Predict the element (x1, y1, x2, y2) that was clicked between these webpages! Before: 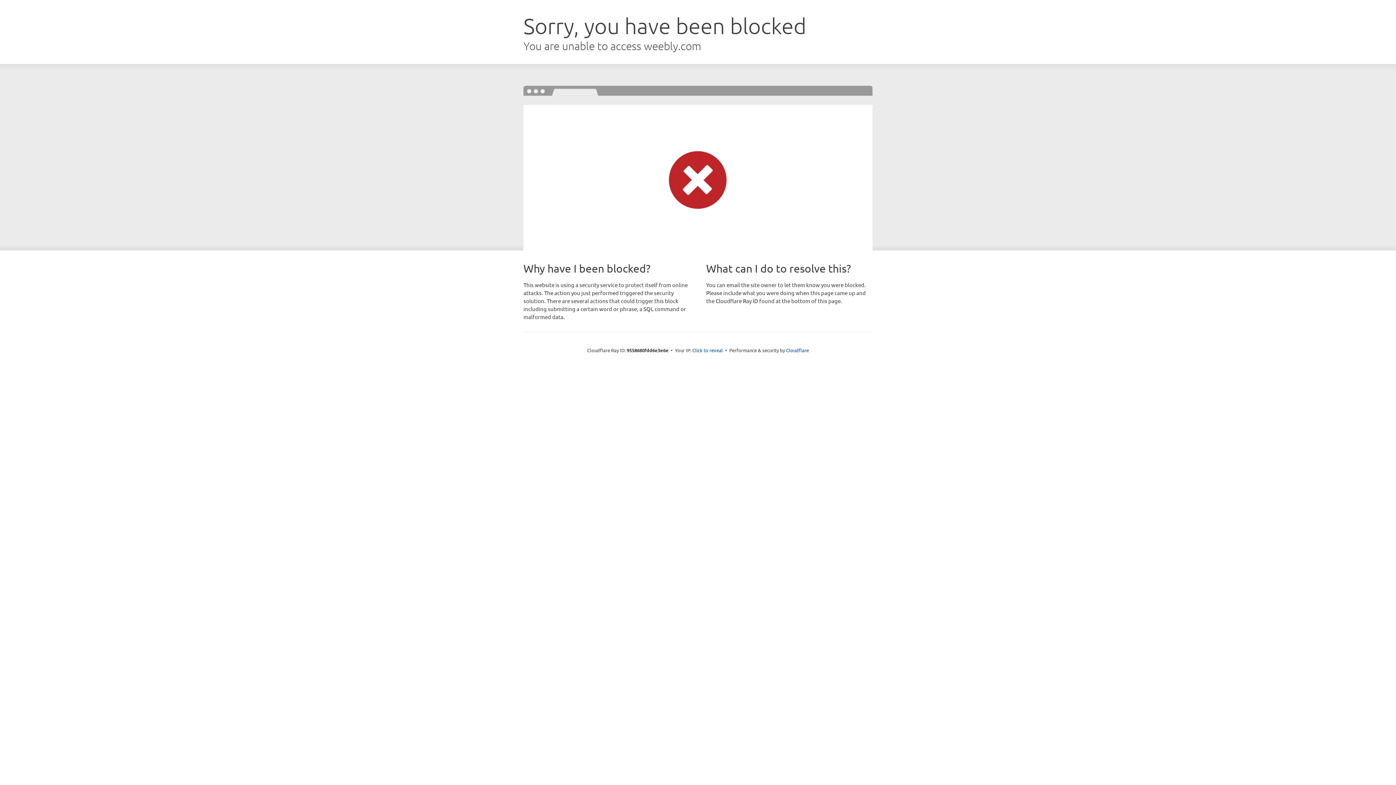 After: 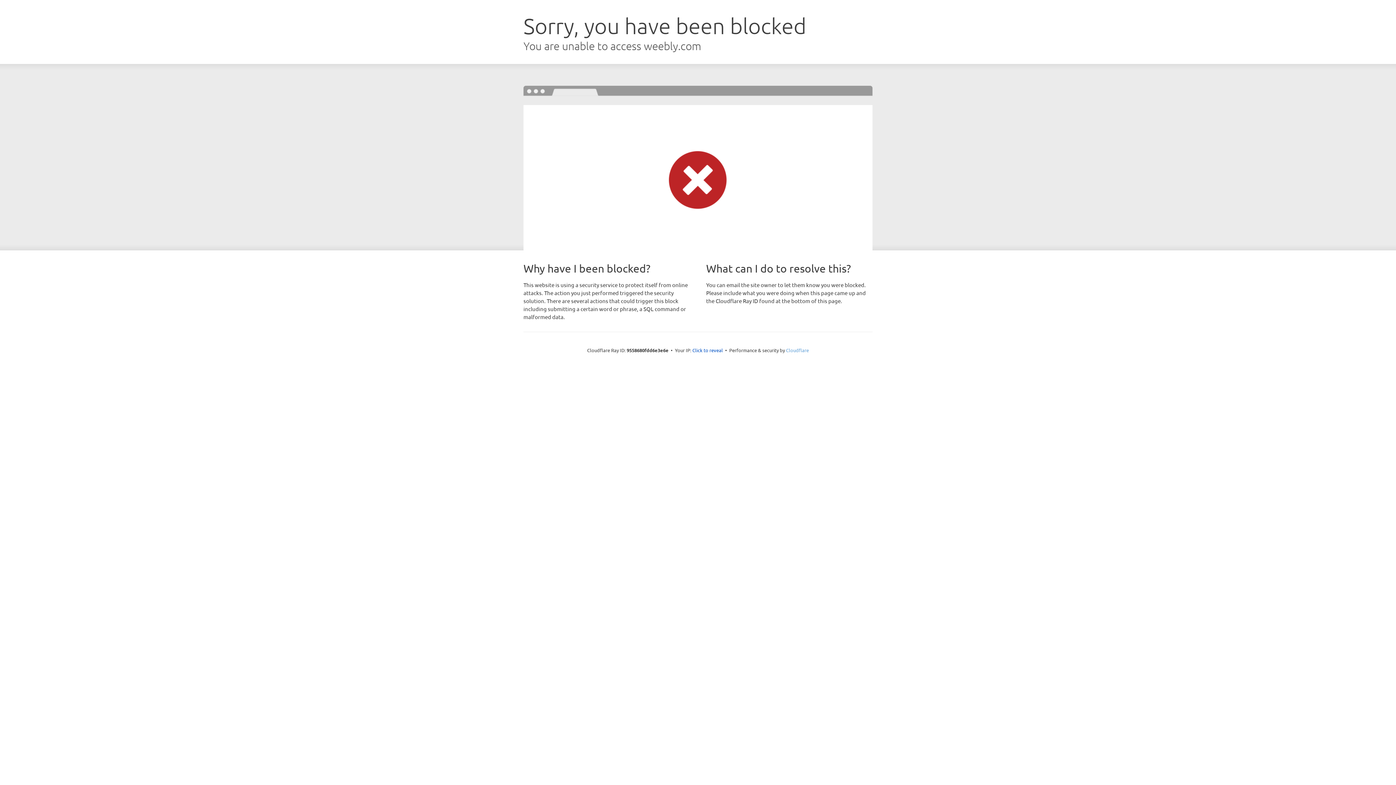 Action: label: Cloudflare bbox: (786, 347, 809, 353)